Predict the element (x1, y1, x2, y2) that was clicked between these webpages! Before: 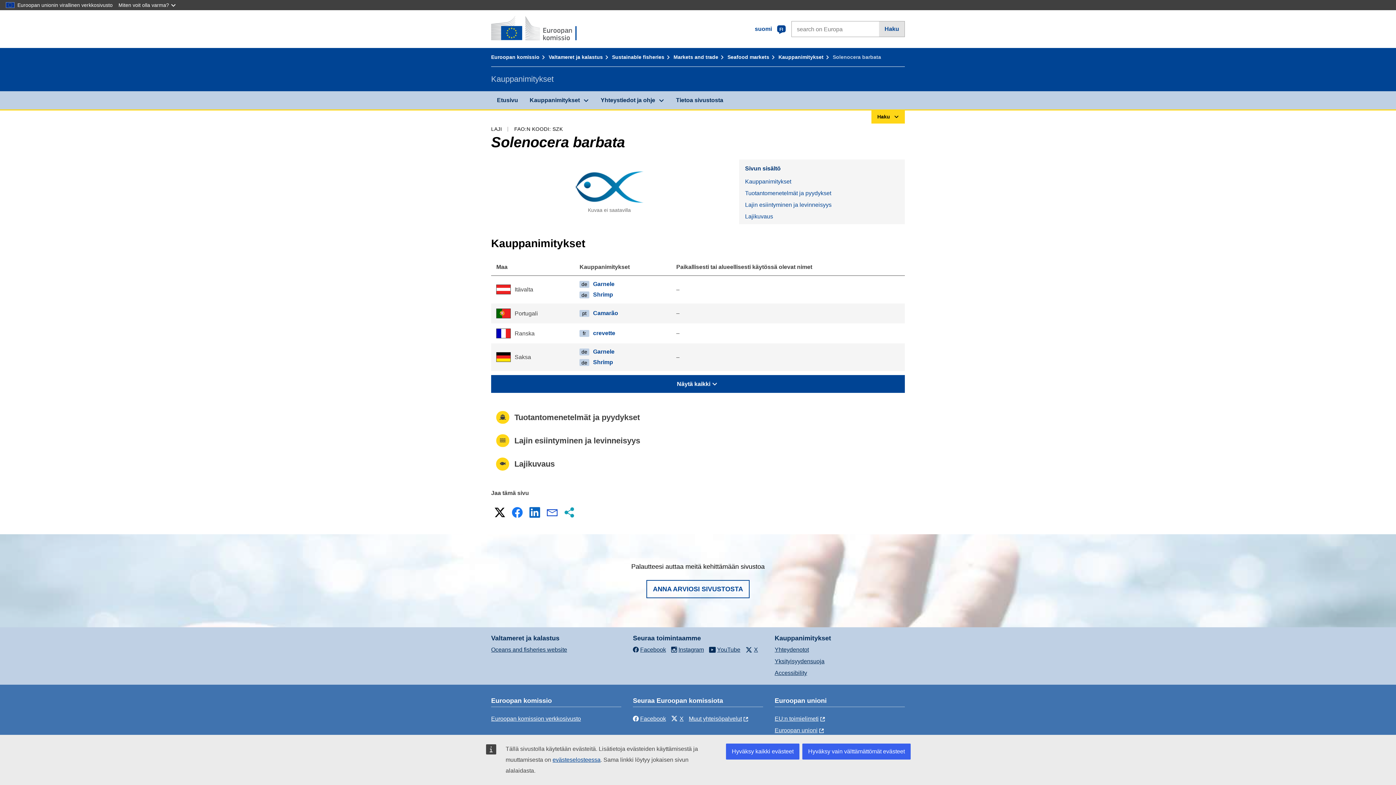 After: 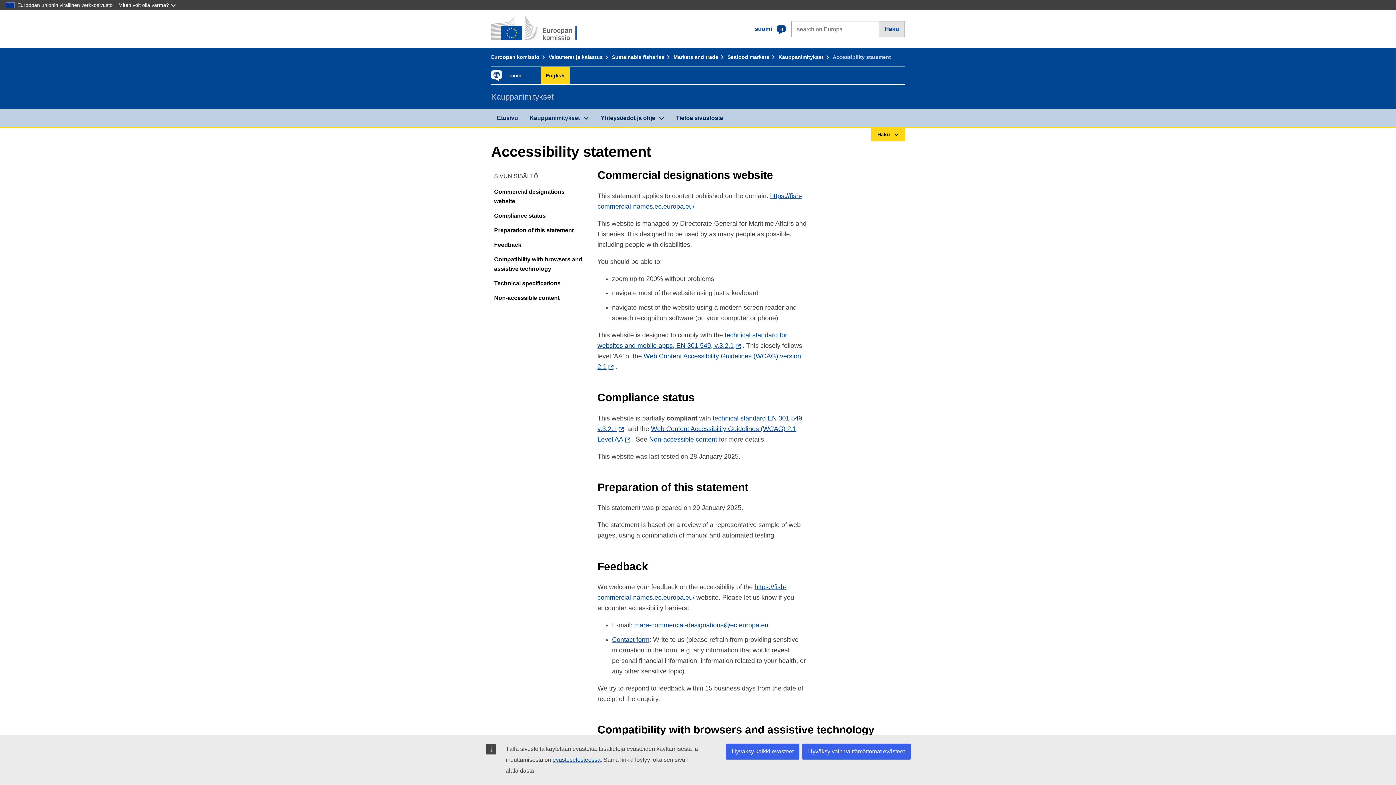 Action: label: Accessibility bbox: (774, 670, 807, 676)